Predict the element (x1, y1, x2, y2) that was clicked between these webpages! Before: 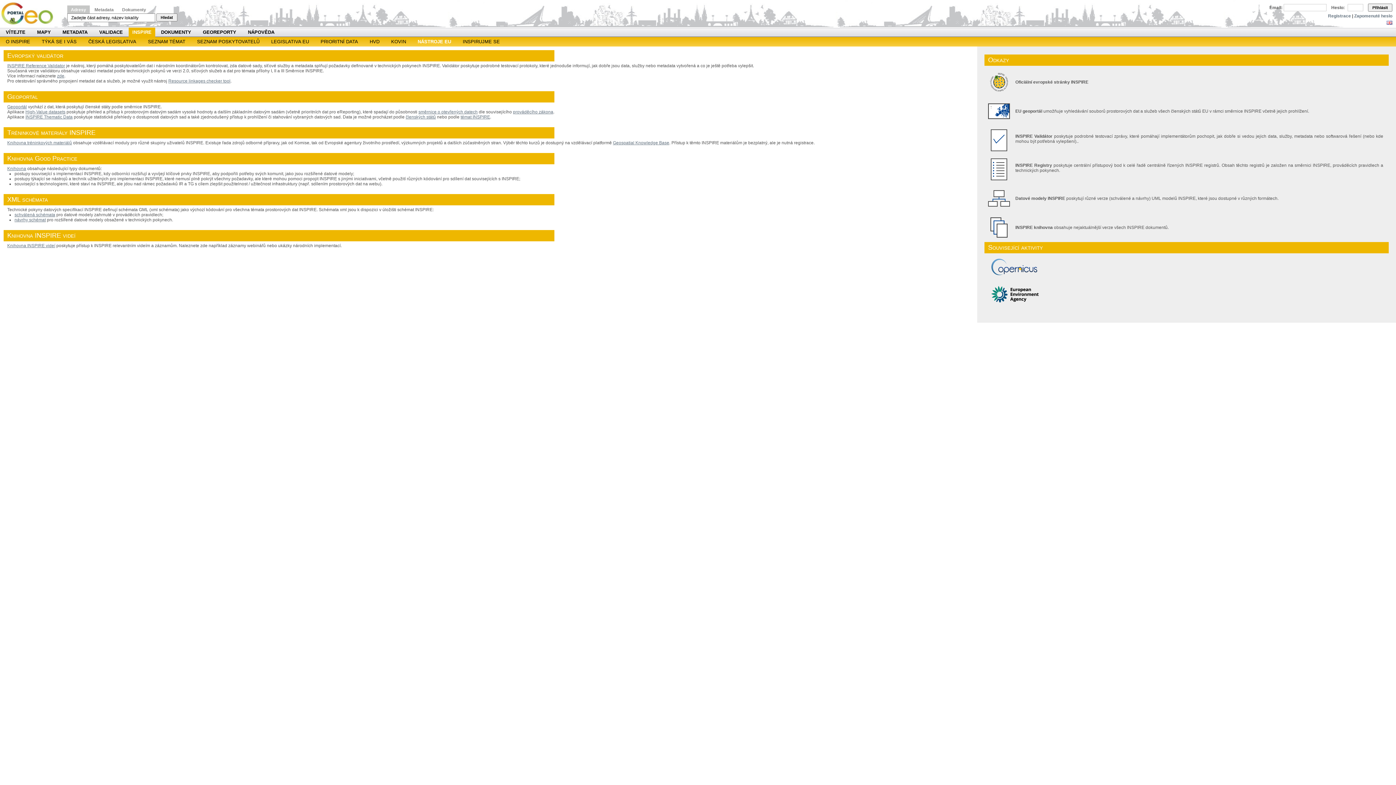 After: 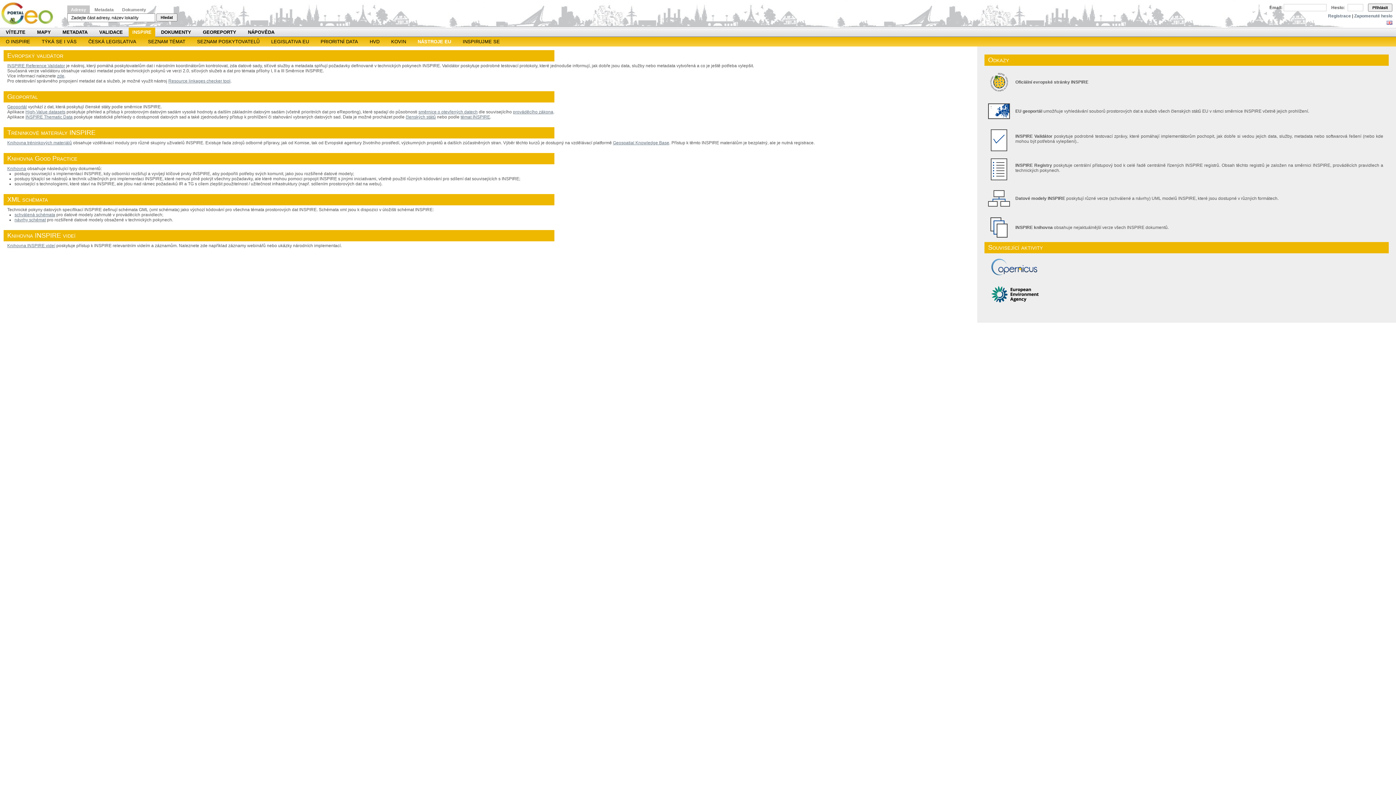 Action: bbox: (57, 73, 64, 78) label: zde